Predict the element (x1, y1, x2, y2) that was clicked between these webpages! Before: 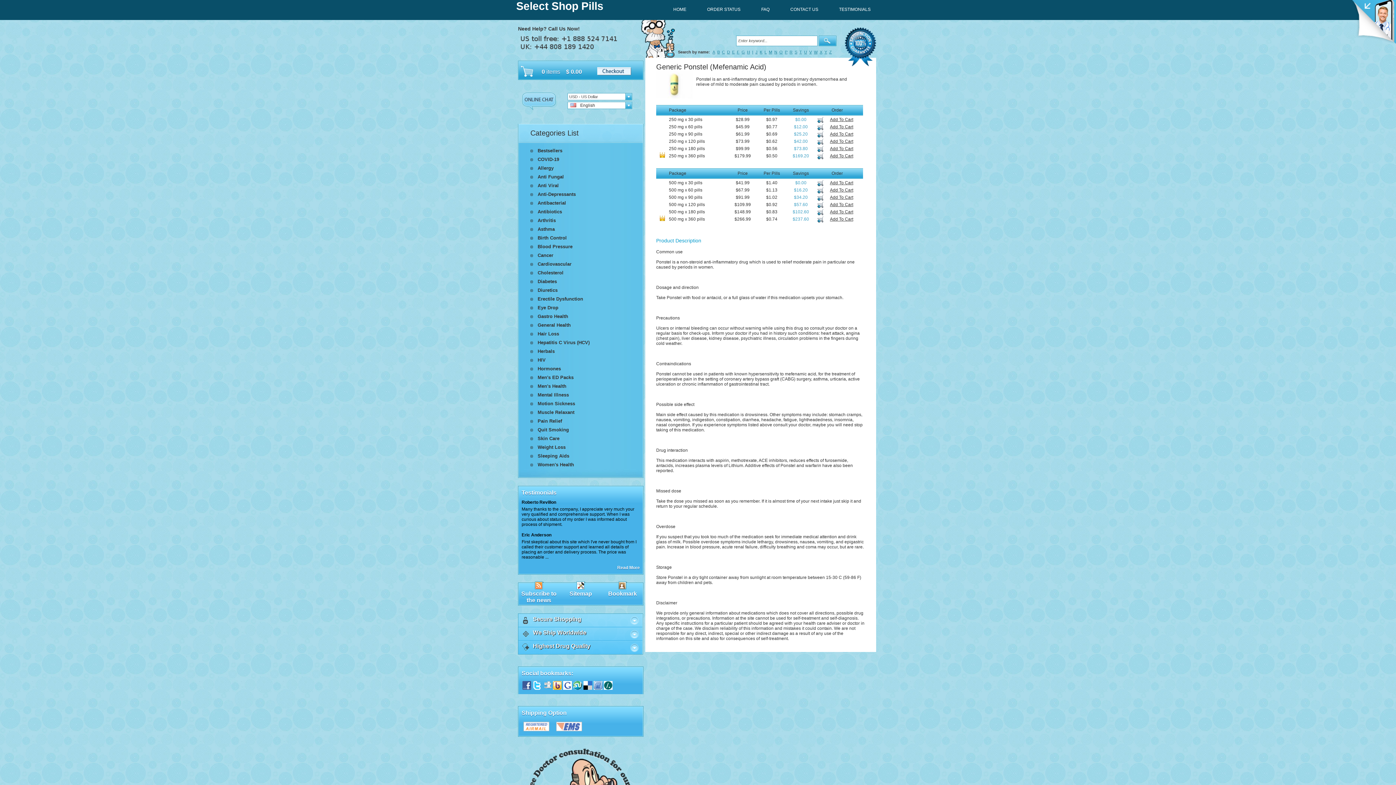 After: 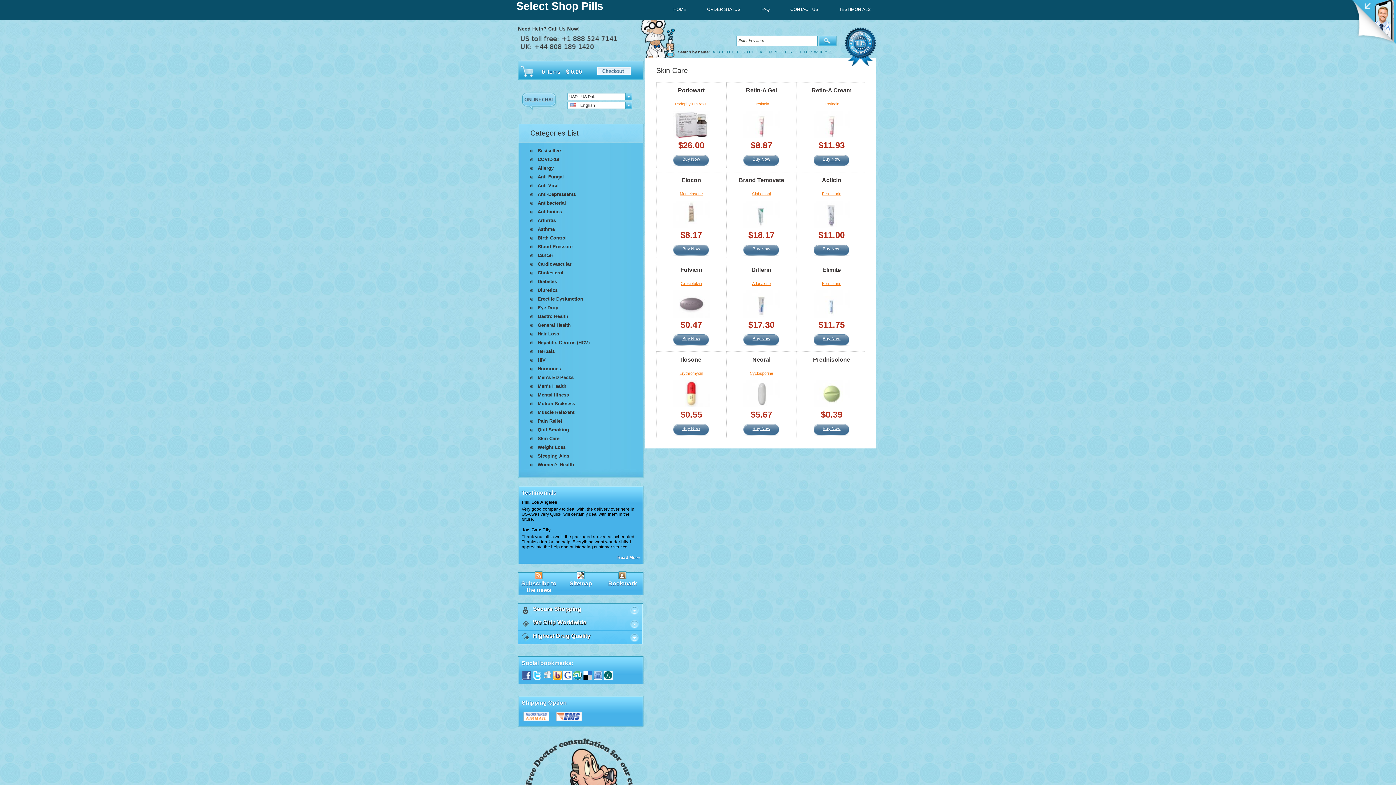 Action: bbox: (530, 436, 559, 441) label: Skin Care